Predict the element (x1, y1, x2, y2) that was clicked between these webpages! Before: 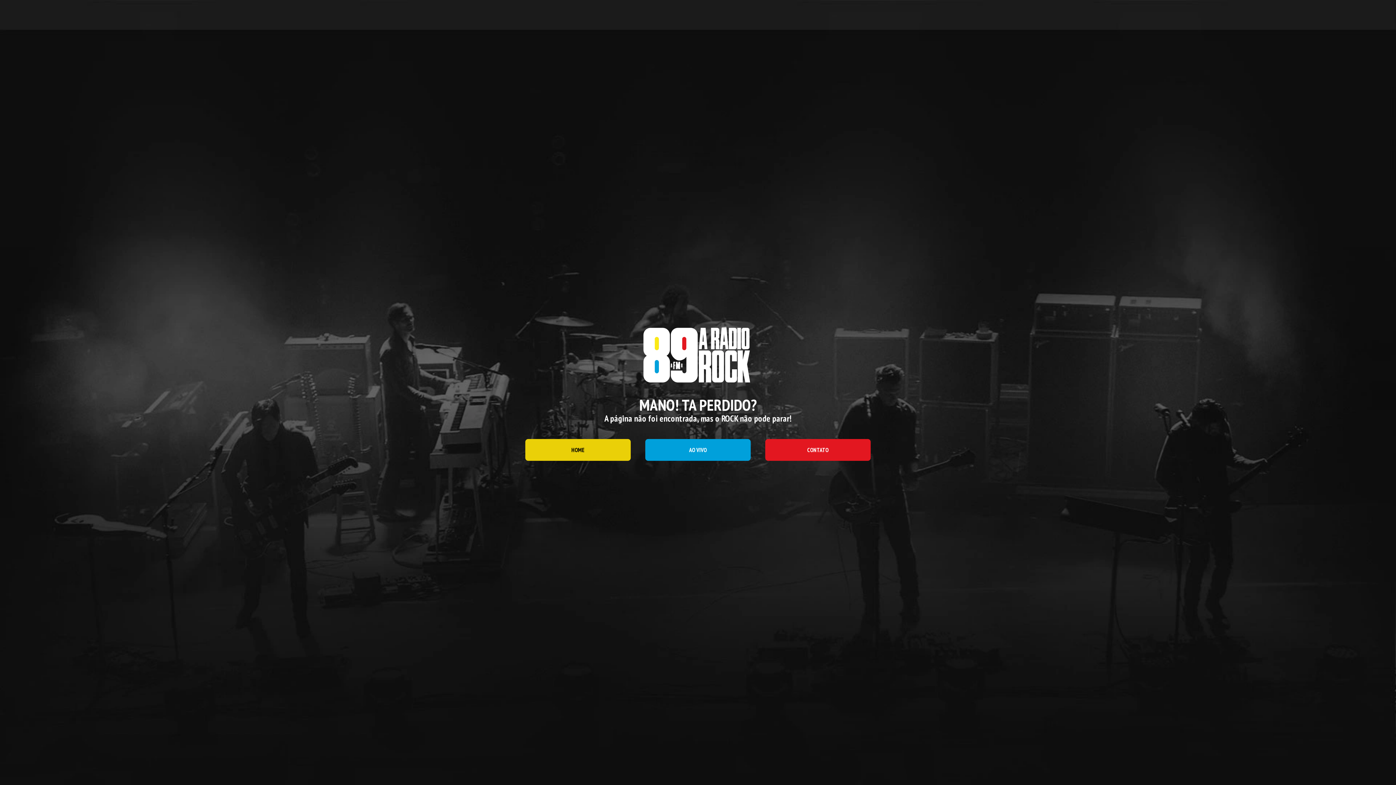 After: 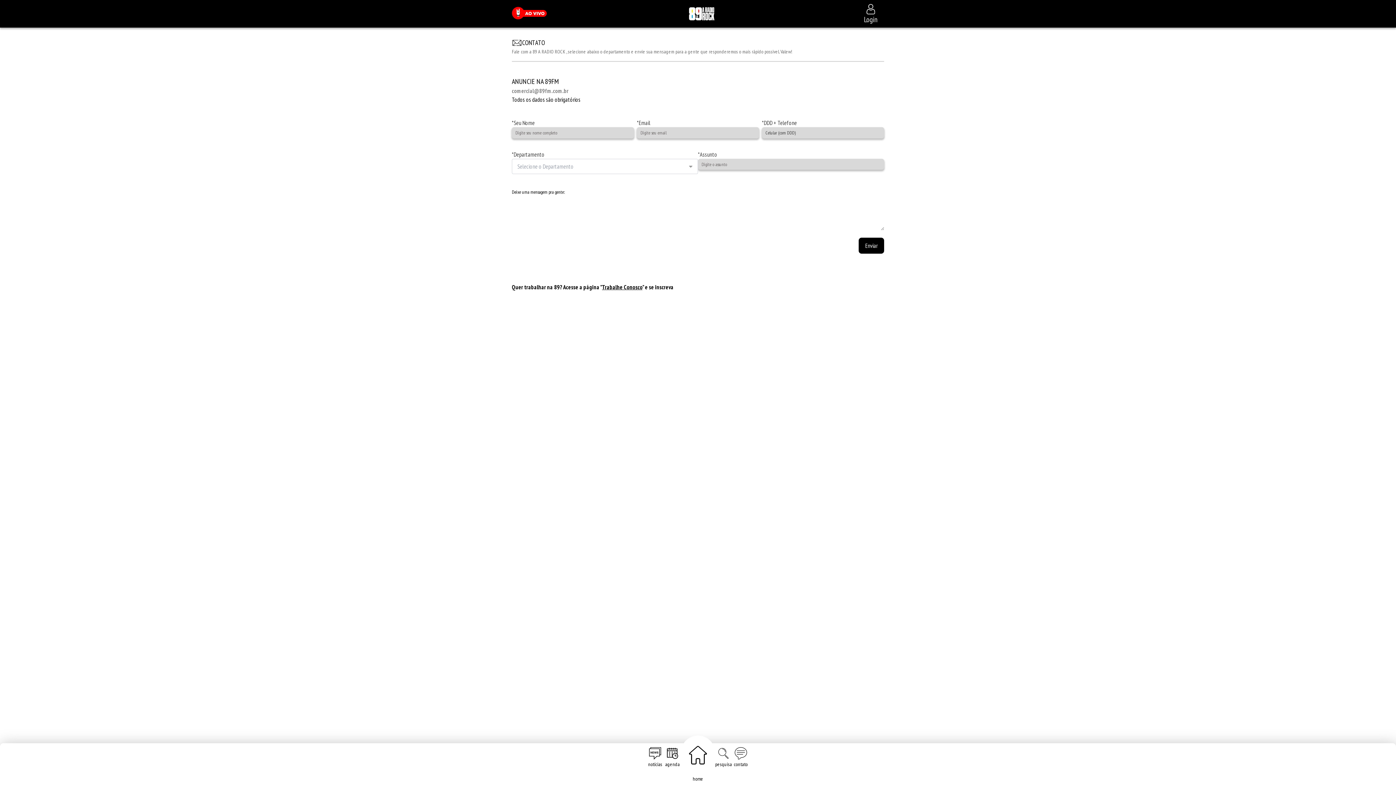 Action: label: CONTATO bbox: (765, 439, 870, 461)